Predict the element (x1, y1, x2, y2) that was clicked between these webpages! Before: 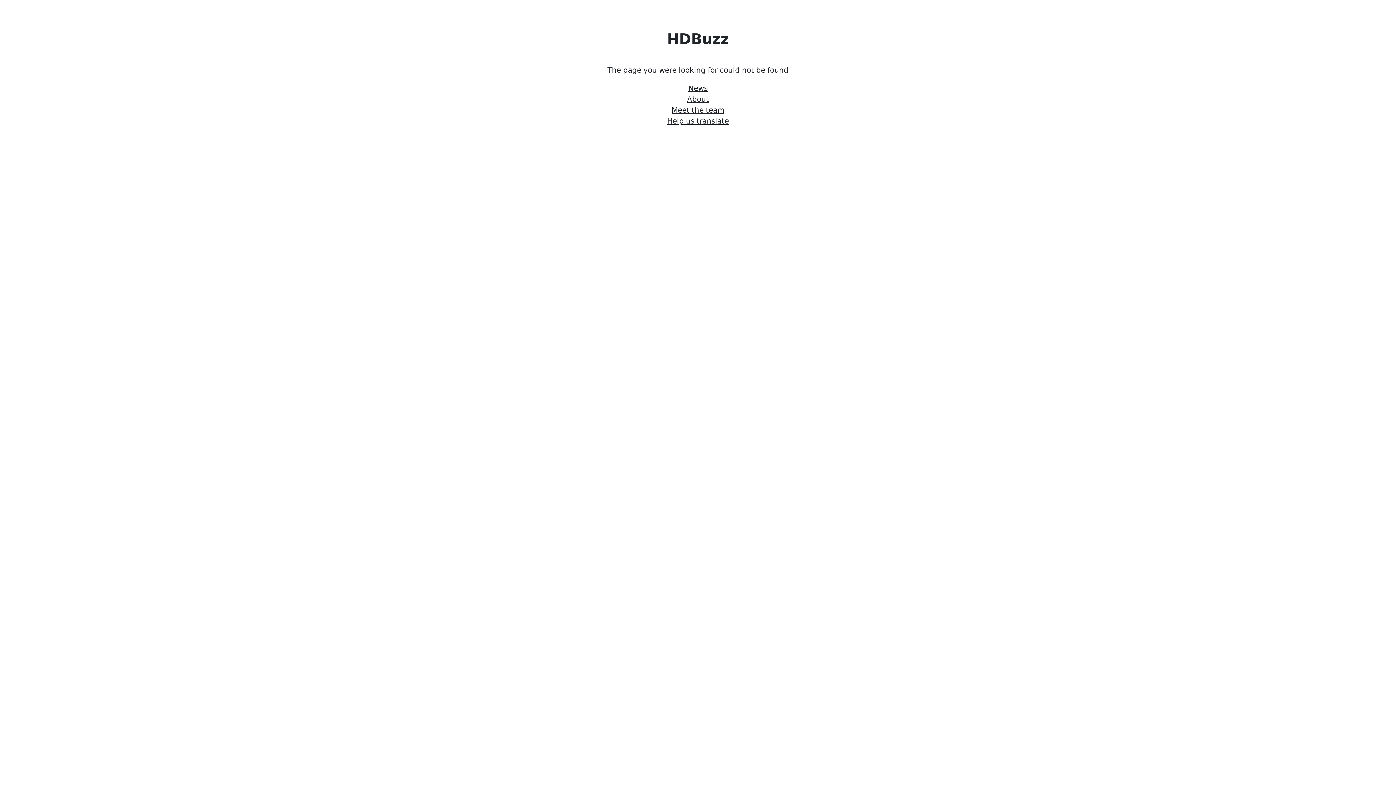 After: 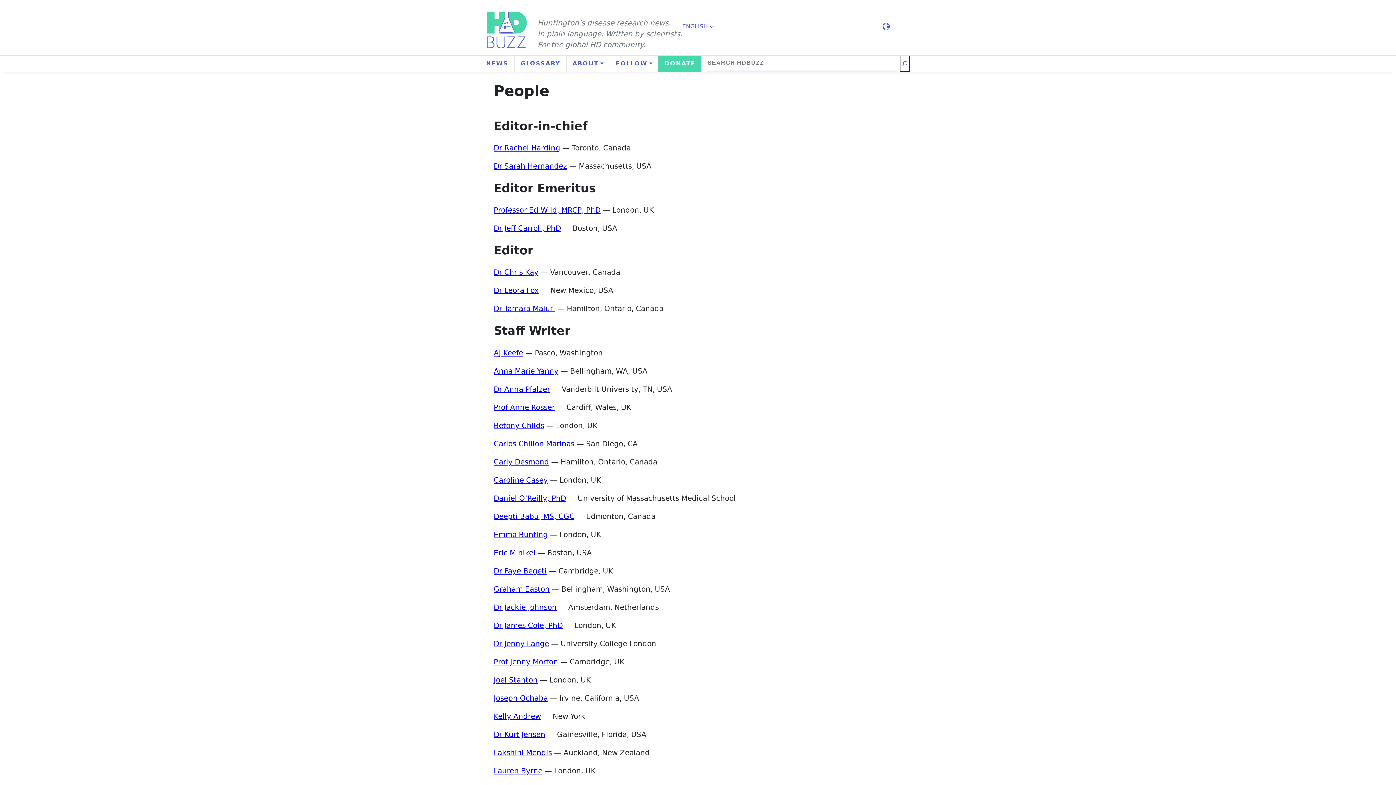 Action: label: Meet the team bbox: (671, 104, 724, 115)